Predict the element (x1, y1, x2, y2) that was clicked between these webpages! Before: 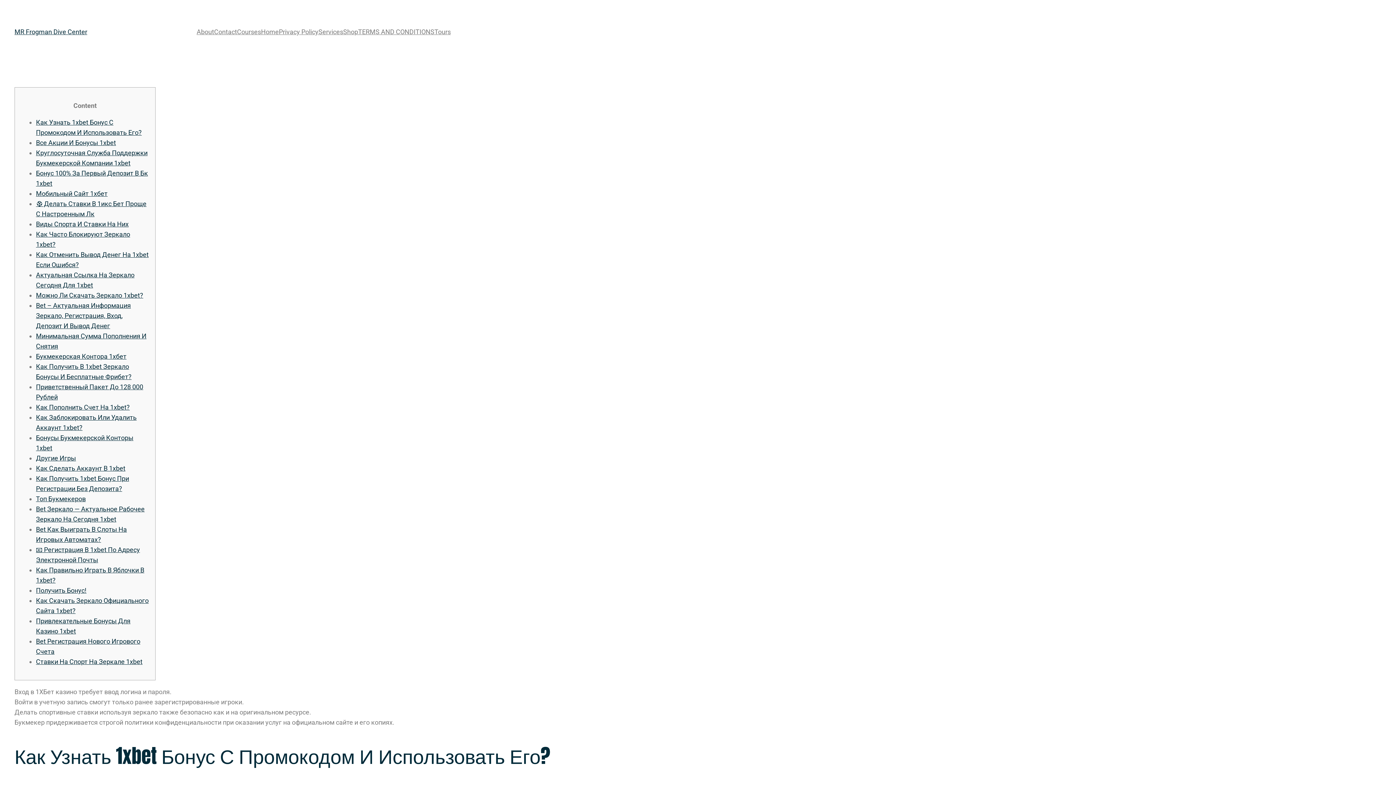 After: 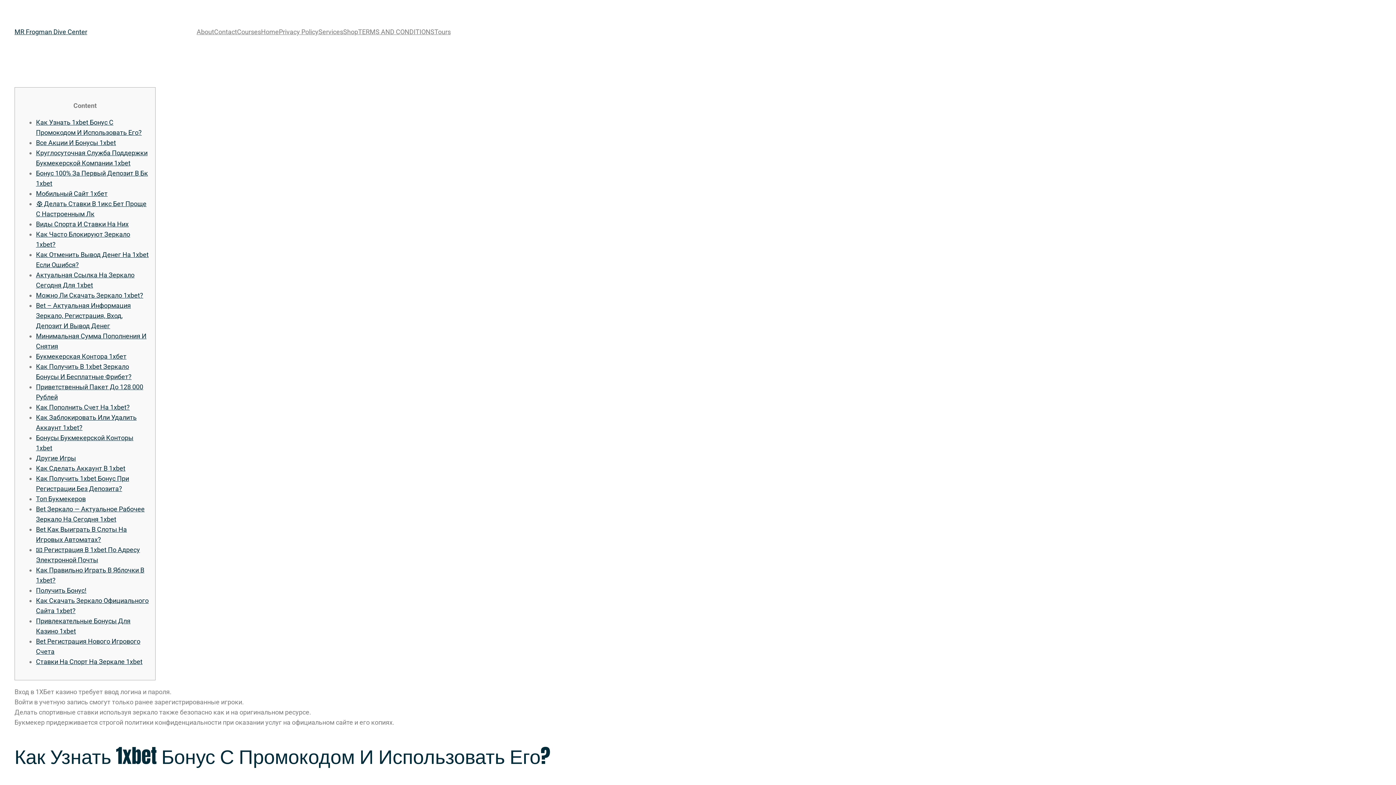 Action: bbox: (36, 352, 126, 360) label: Букмекерская Контора 1хбет
